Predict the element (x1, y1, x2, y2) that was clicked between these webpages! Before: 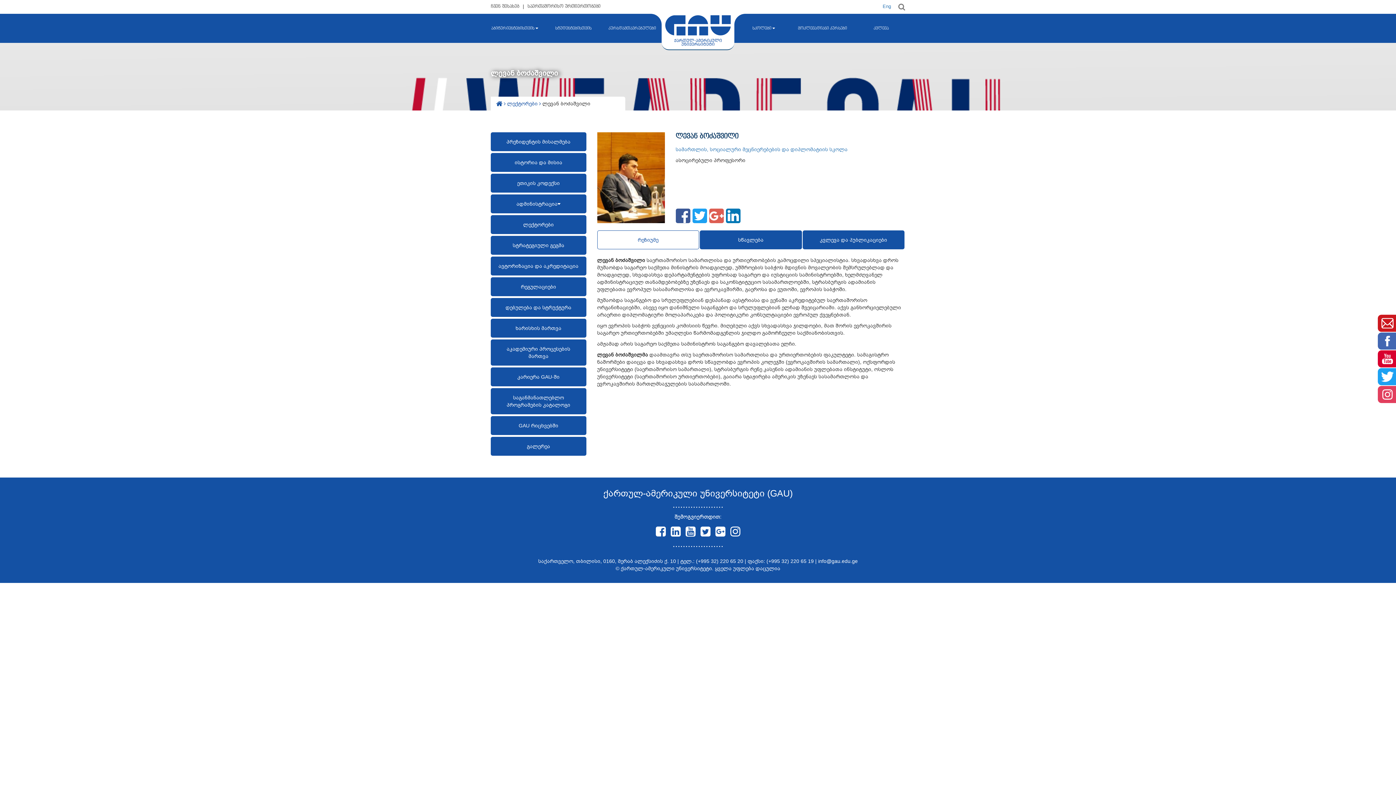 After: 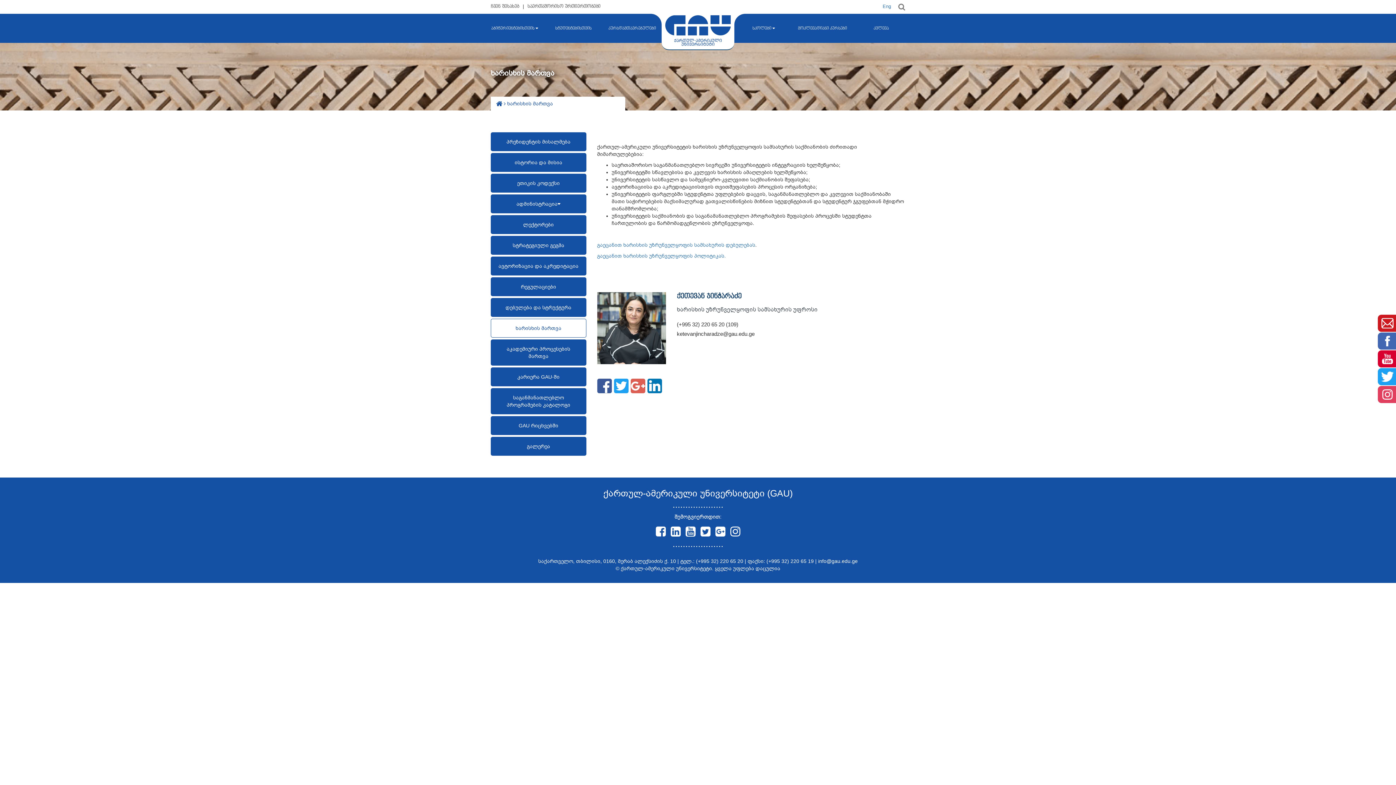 Action: label: ხარისხის მართვა bbox: (490, 318, 586, 337)